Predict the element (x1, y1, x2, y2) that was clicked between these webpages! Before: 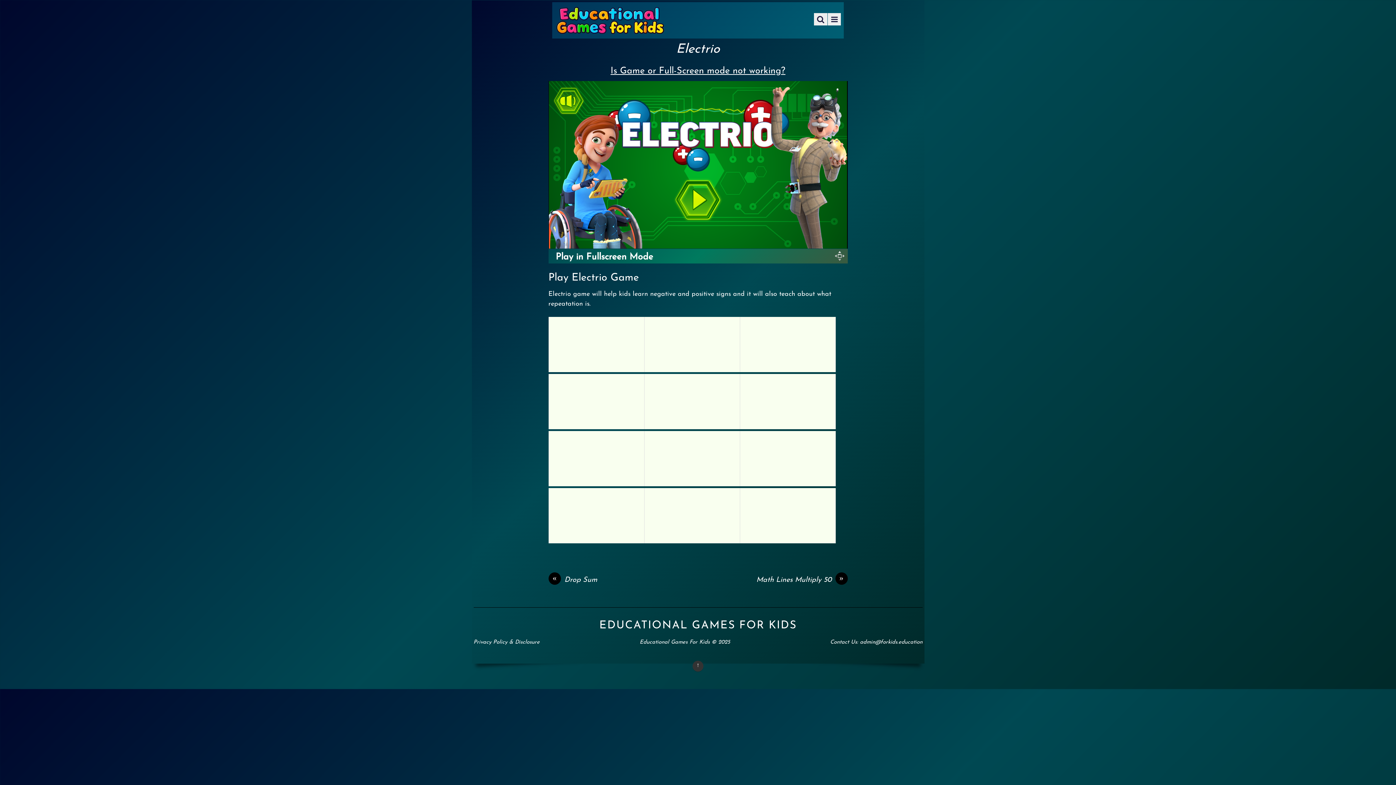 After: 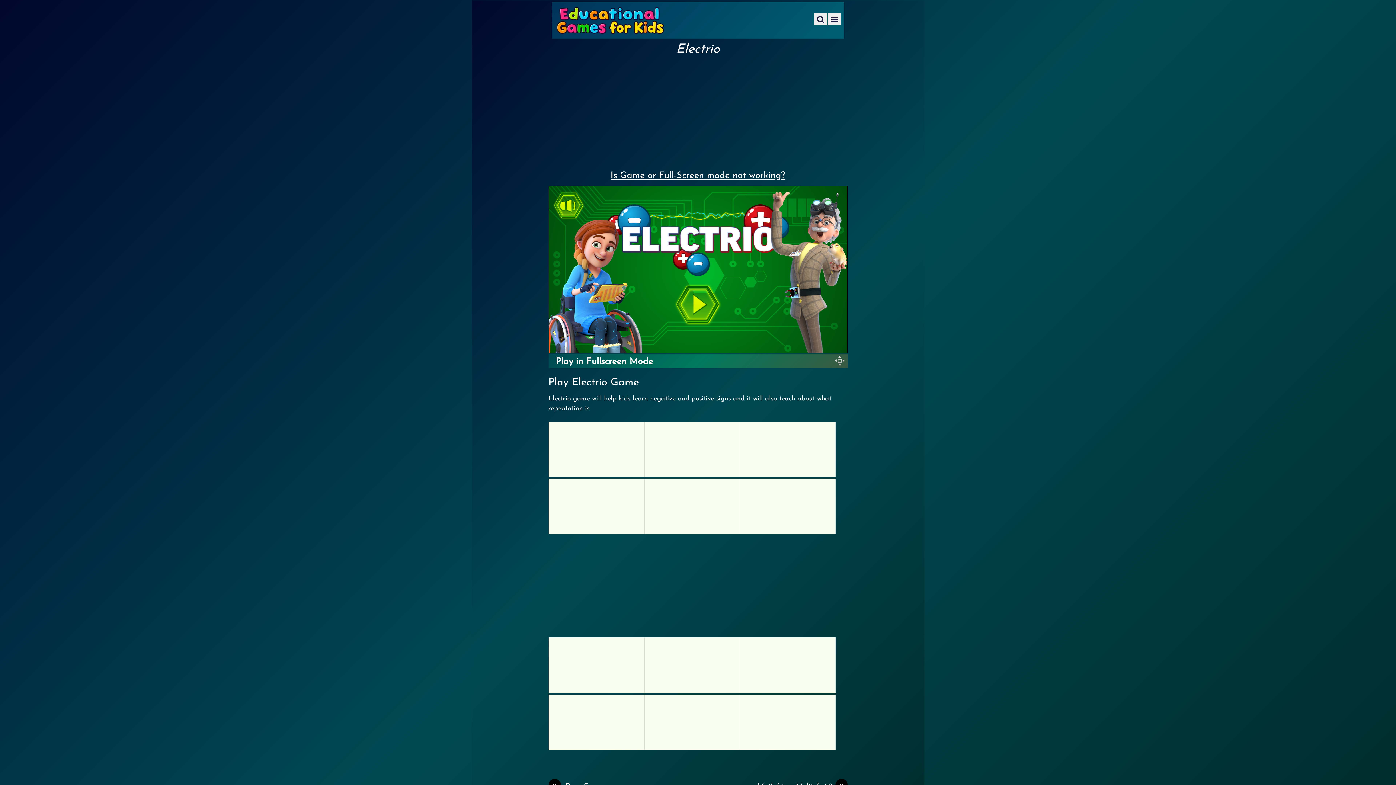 Action: bbox: (692, 661, 703, 671) label: ↑